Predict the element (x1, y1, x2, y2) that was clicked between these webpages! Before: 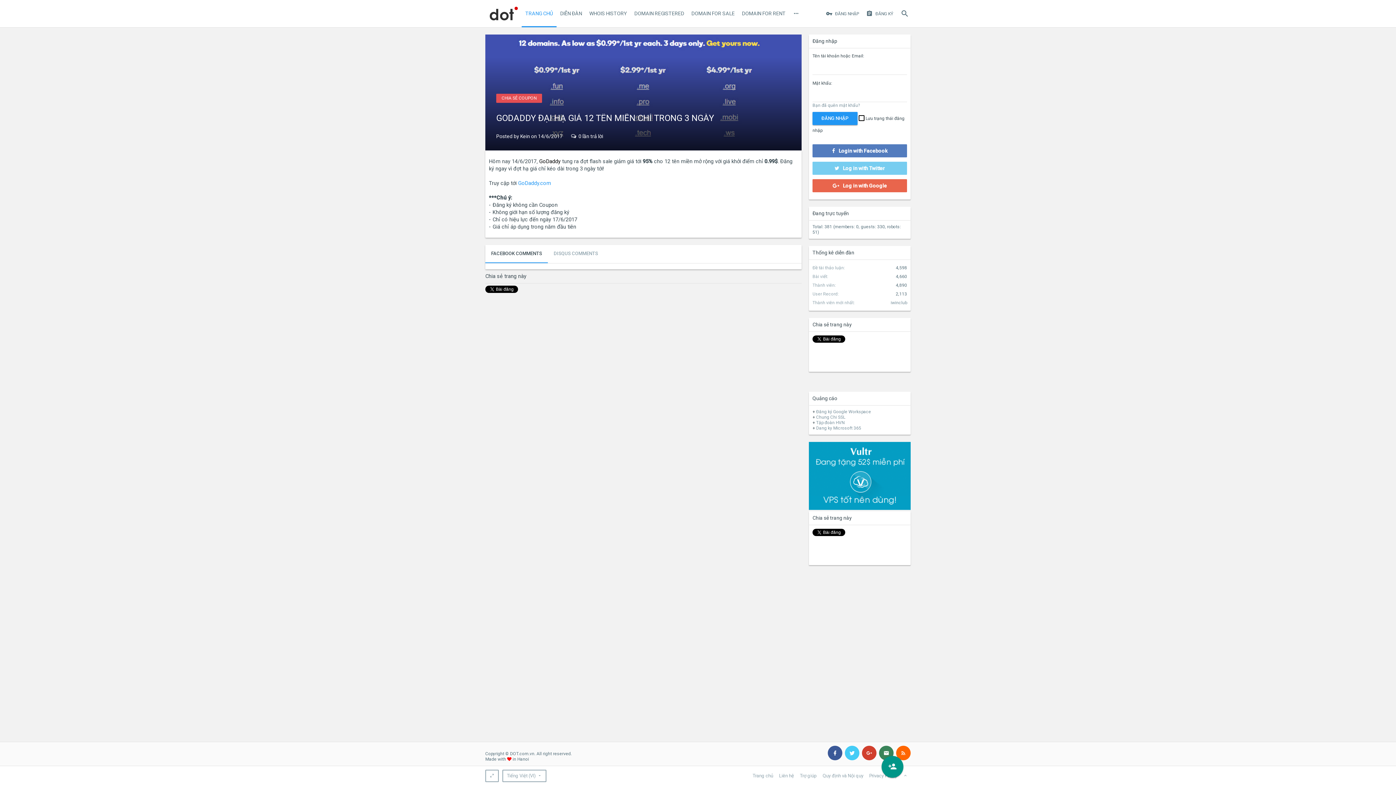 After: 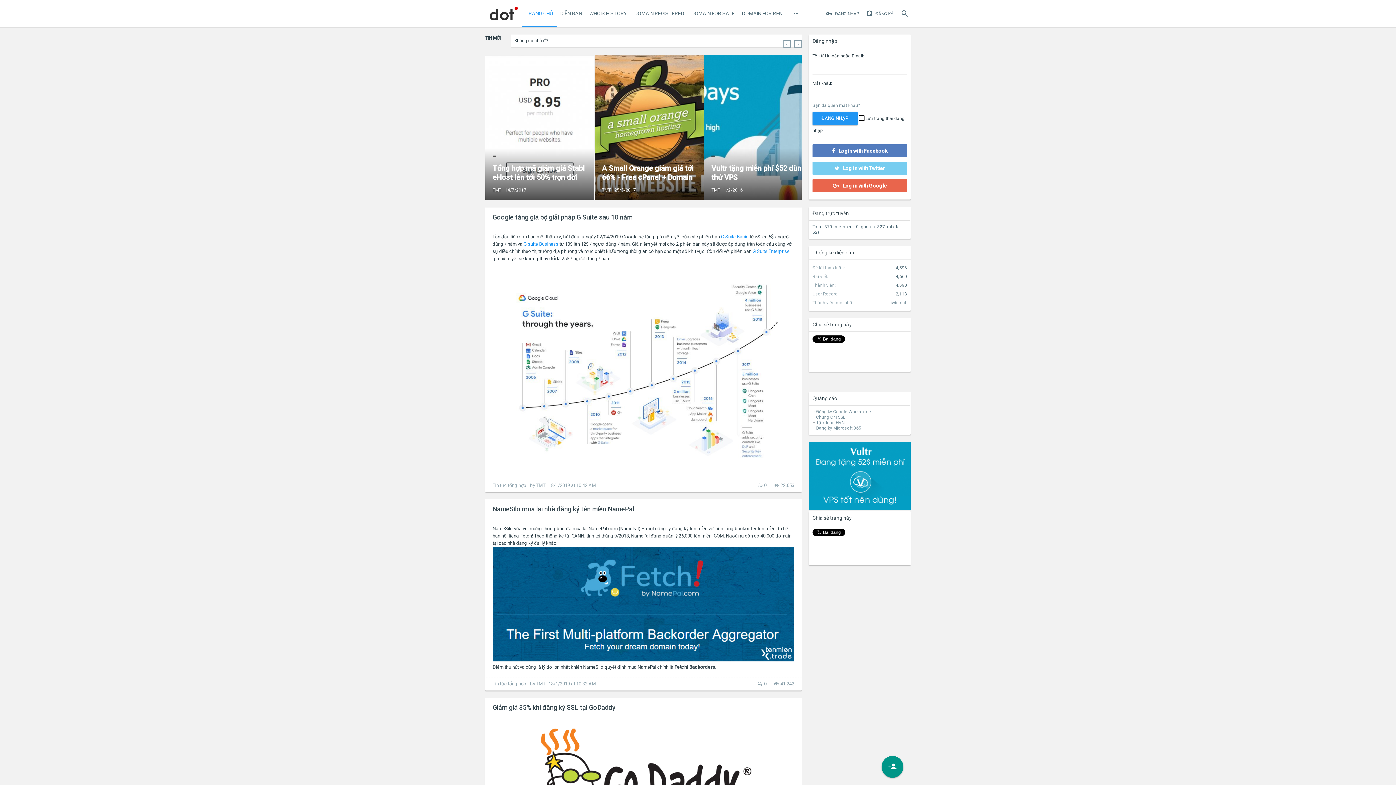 Action: bbox: (485, 0, 521, 27)